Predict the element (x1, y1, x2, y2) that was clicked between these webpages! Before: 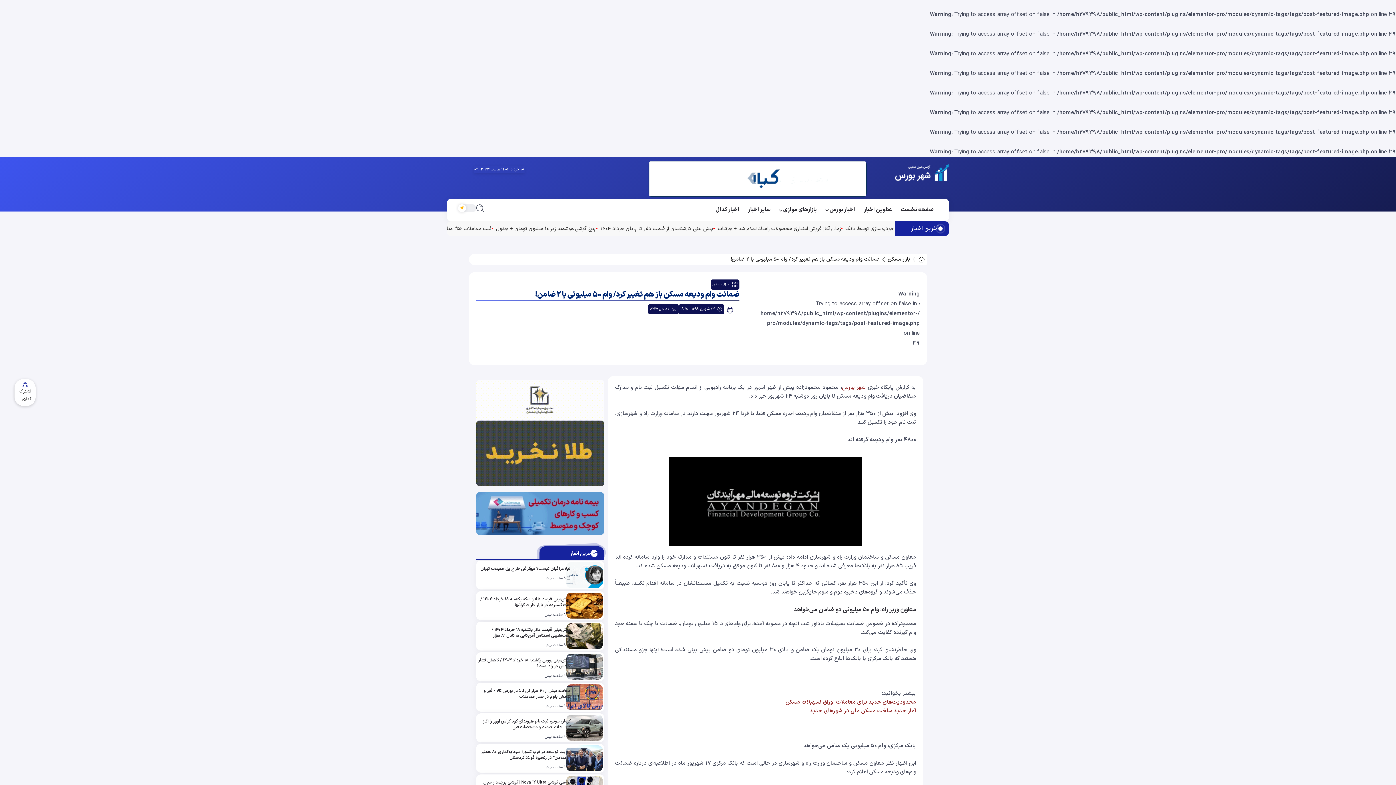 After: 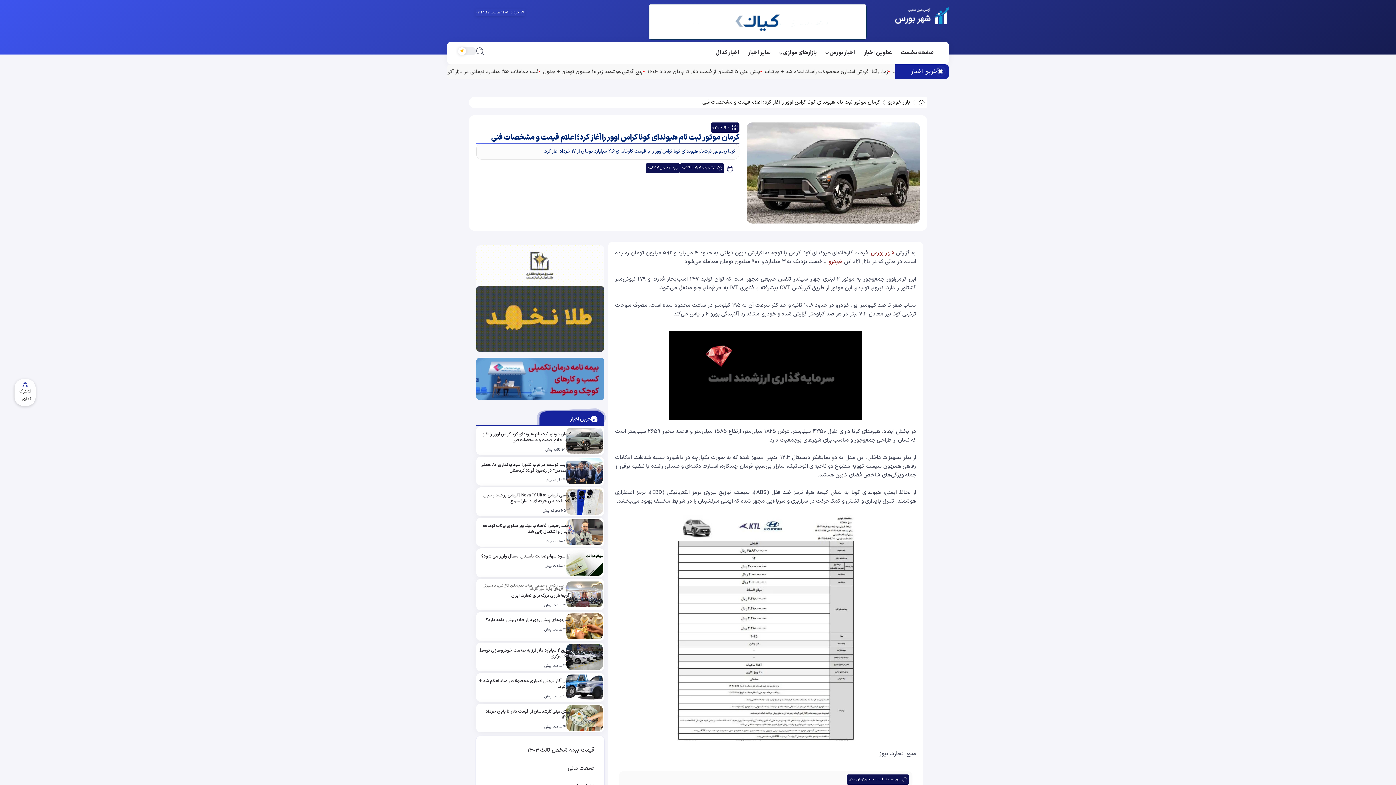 Action: label: کرمان‌ موتور ثبت‌ نام هیوندای کونا کراس‌ اوور را آغاز کرد؛ اعلام قیمت و مشخصات فنی bbox: (482, 718, 570, 730)